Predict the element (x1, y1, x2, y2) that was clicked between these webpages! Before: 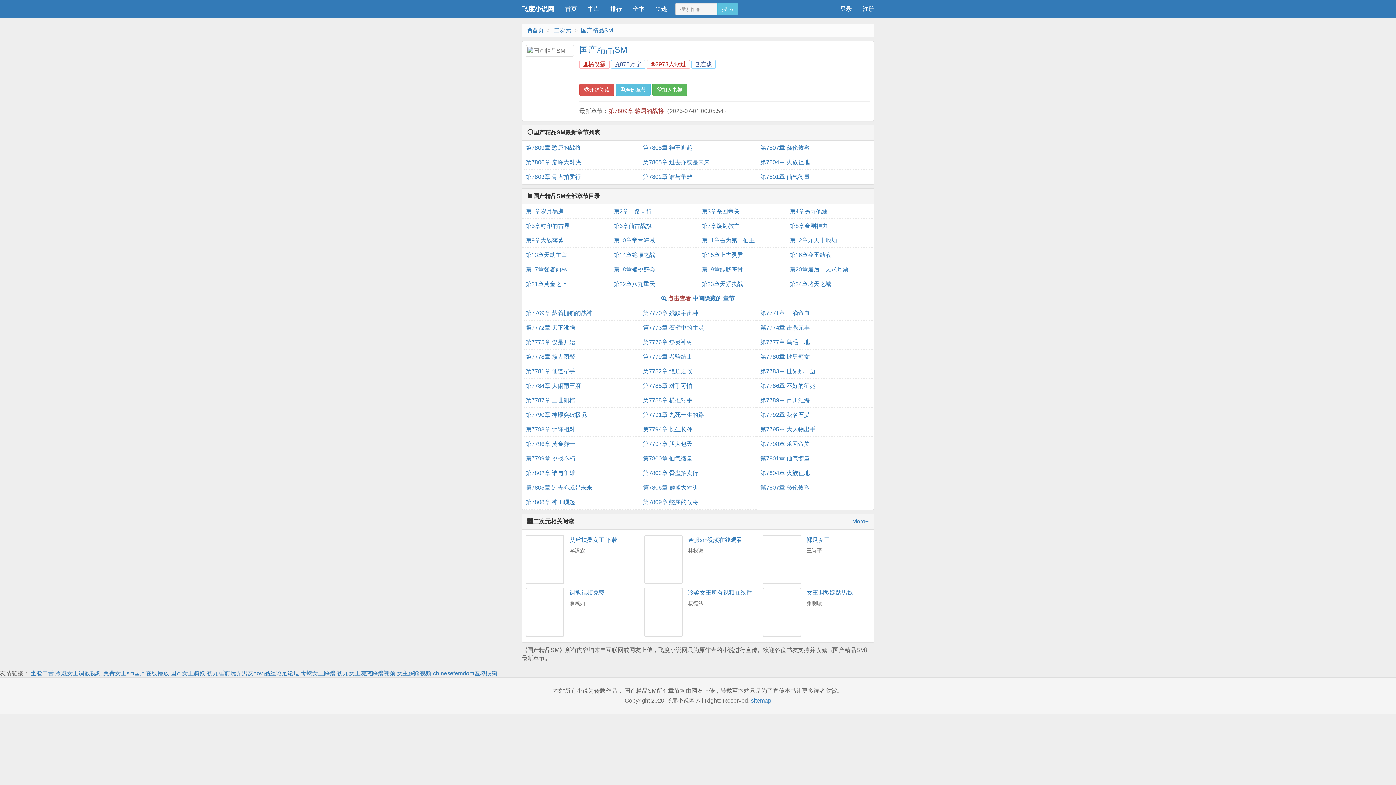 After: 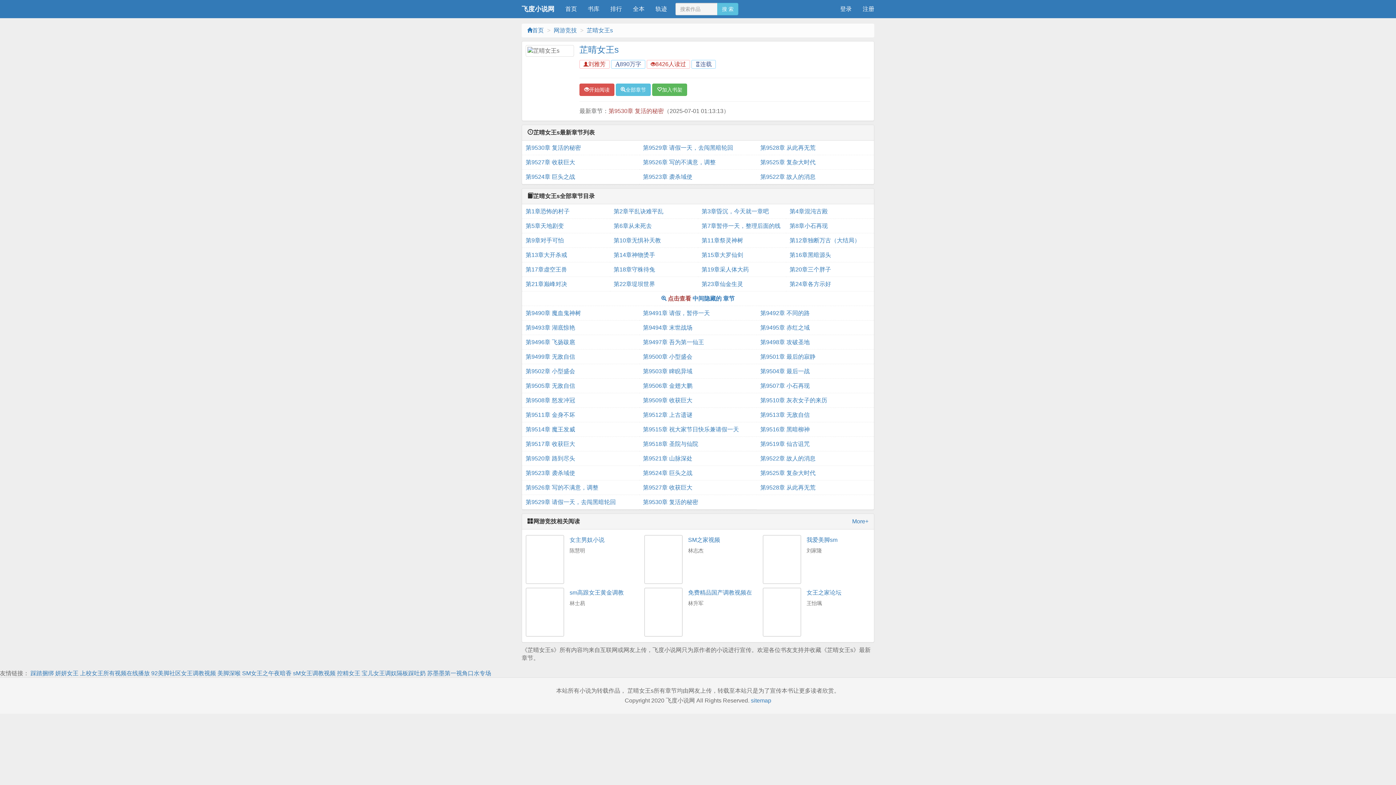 Action: label: 第7786章 不好的征兆 bbox: (760, 378, 870, 393)